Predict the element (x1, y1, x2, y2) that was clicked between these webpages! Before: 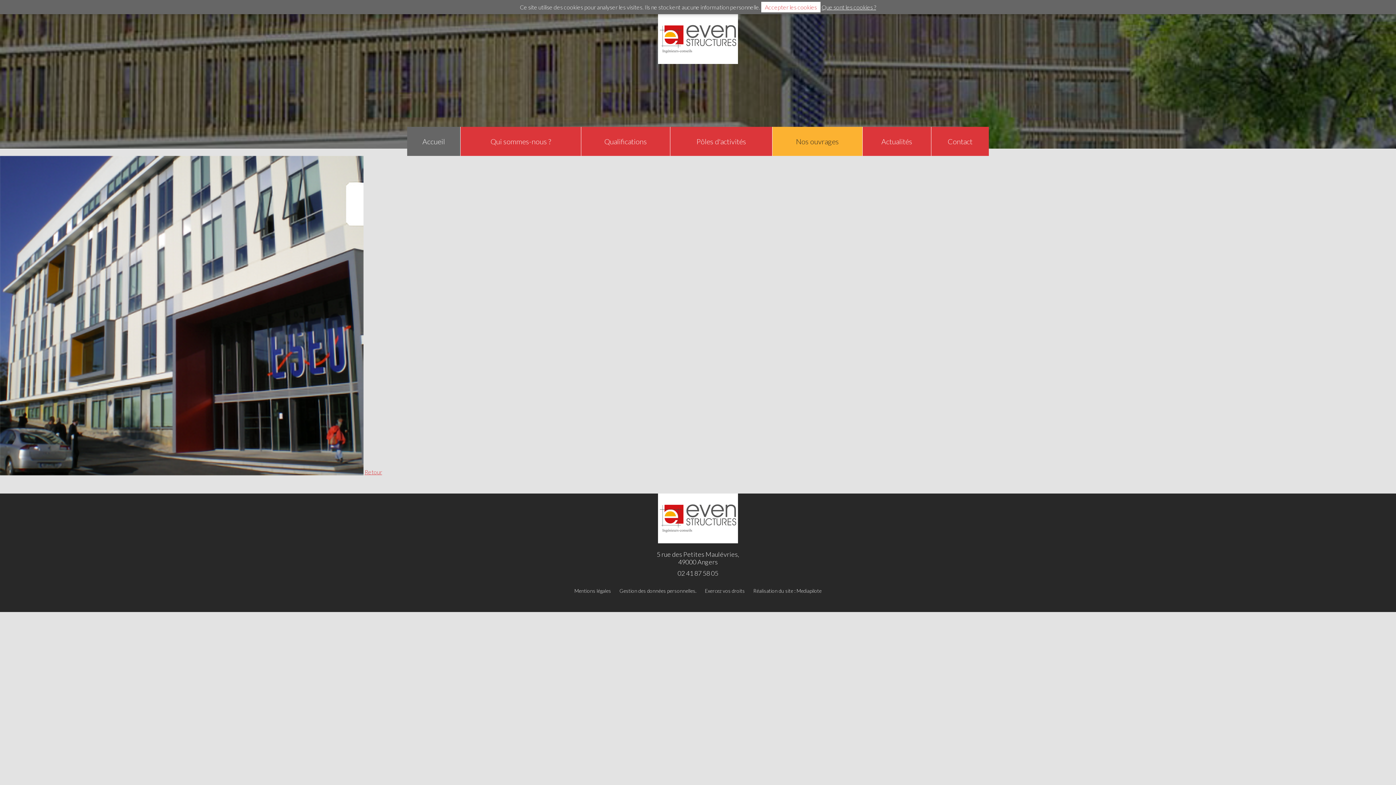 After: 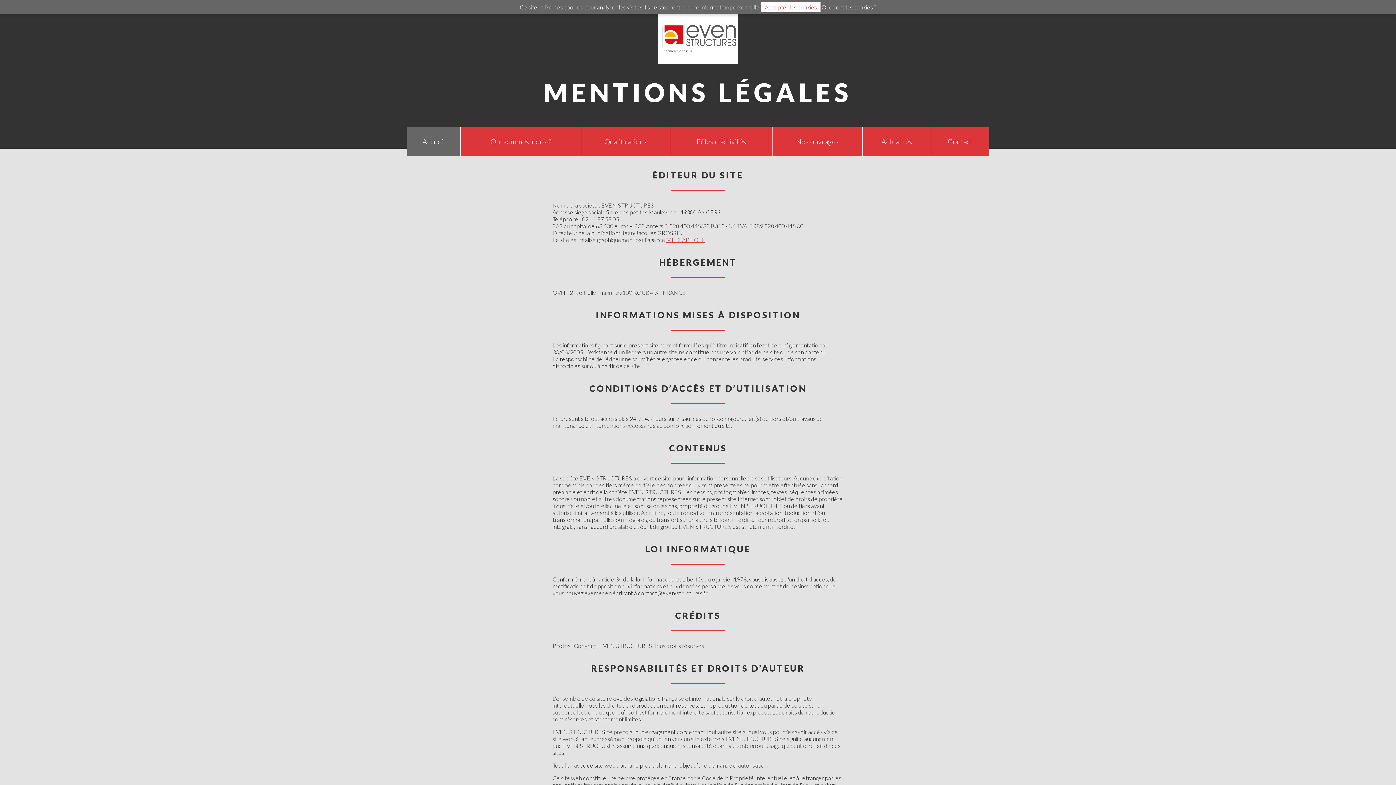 Action: bbox: (574, 588, 611, 594) label: Mentions légales